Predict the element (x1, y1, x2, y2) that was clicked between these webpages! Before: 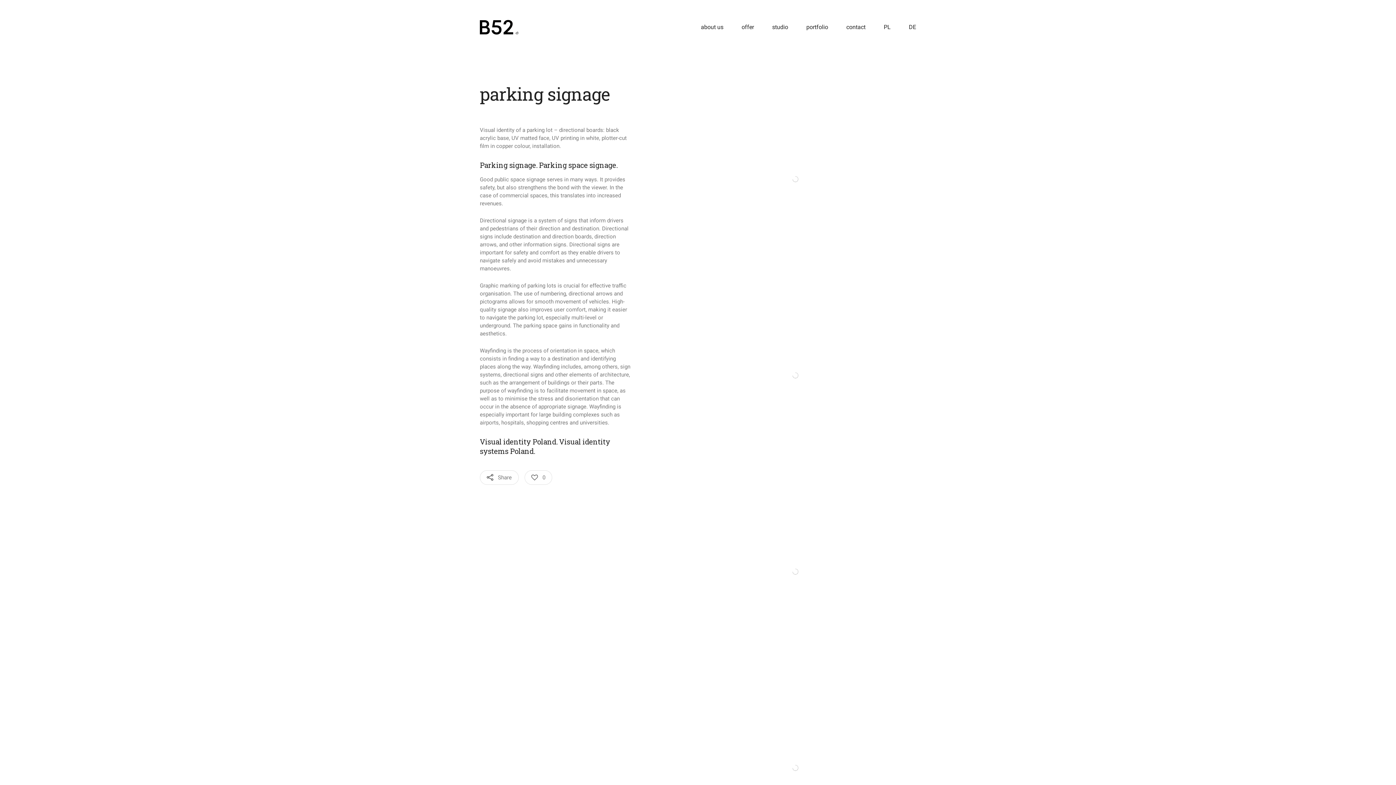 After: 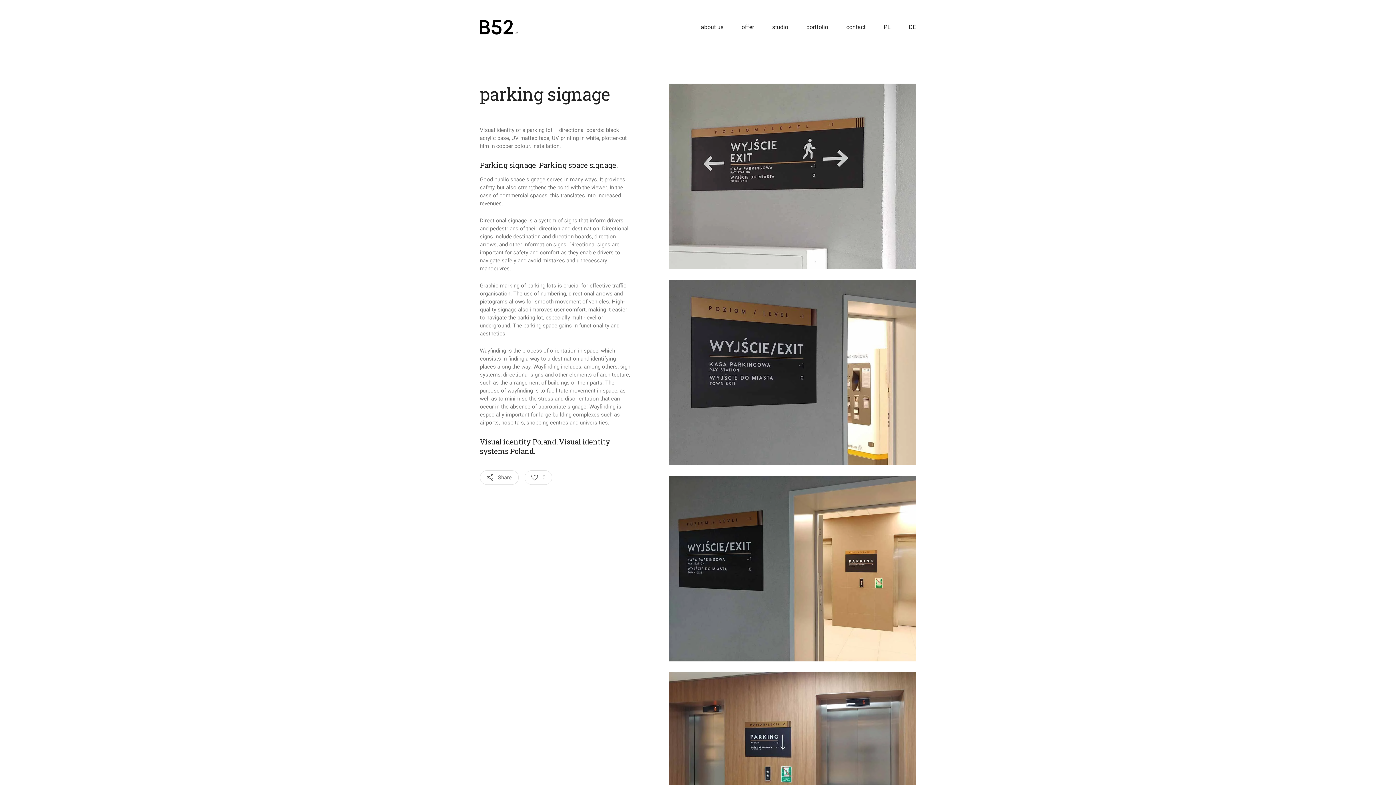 Action: label:  Share bbox: (480, 470, 518, 485)